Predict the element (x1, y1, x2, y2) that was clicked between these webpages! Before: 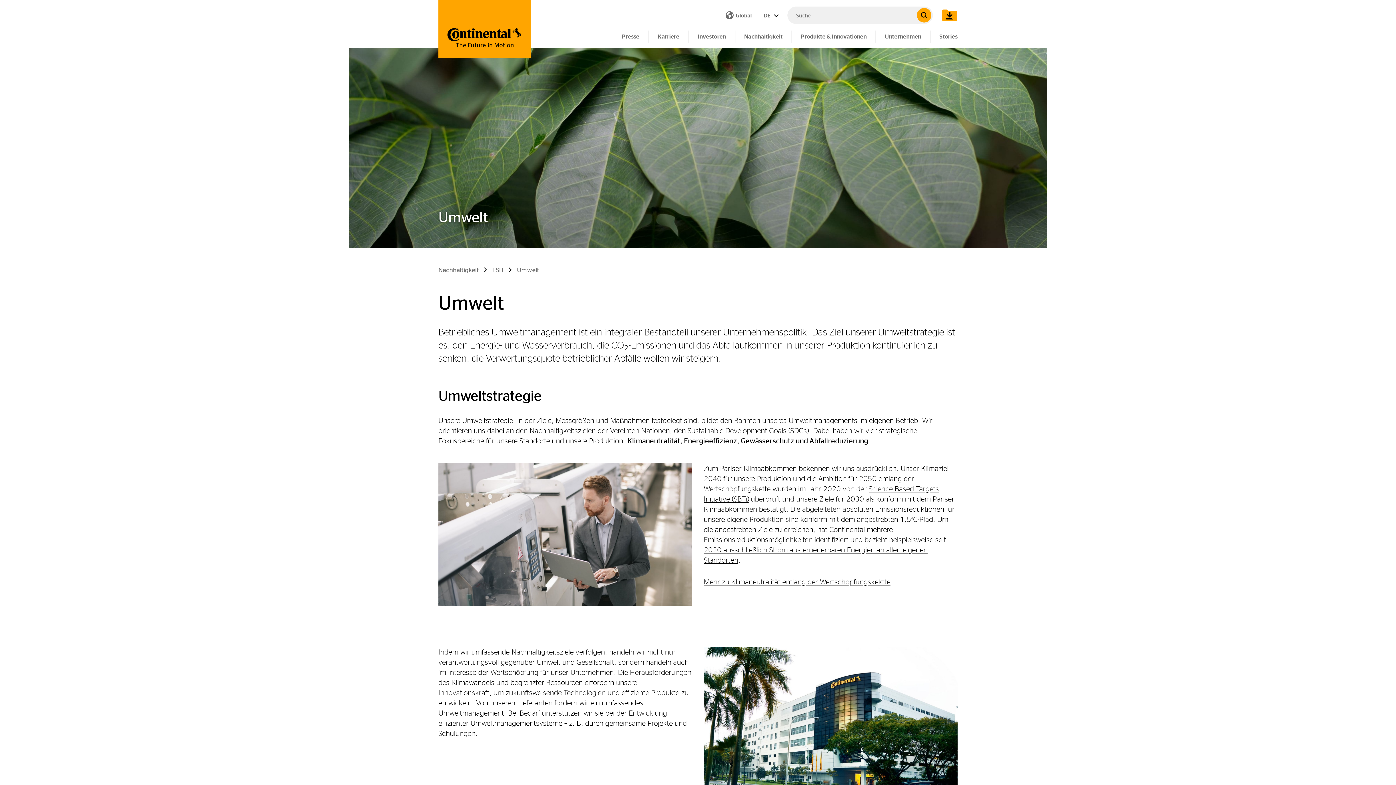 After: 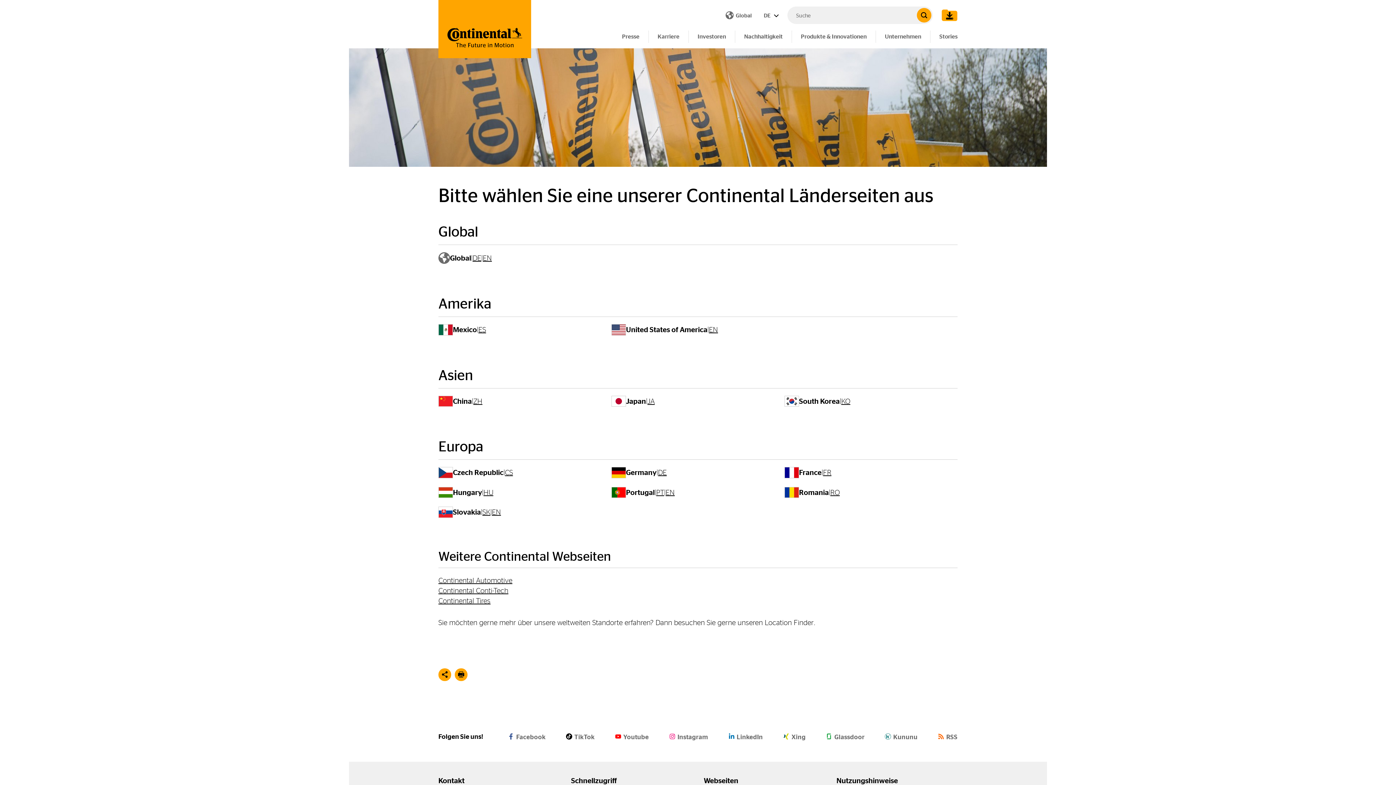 Action: label: Open Country Selector
Global bbox: (722, 8, 755, 22)